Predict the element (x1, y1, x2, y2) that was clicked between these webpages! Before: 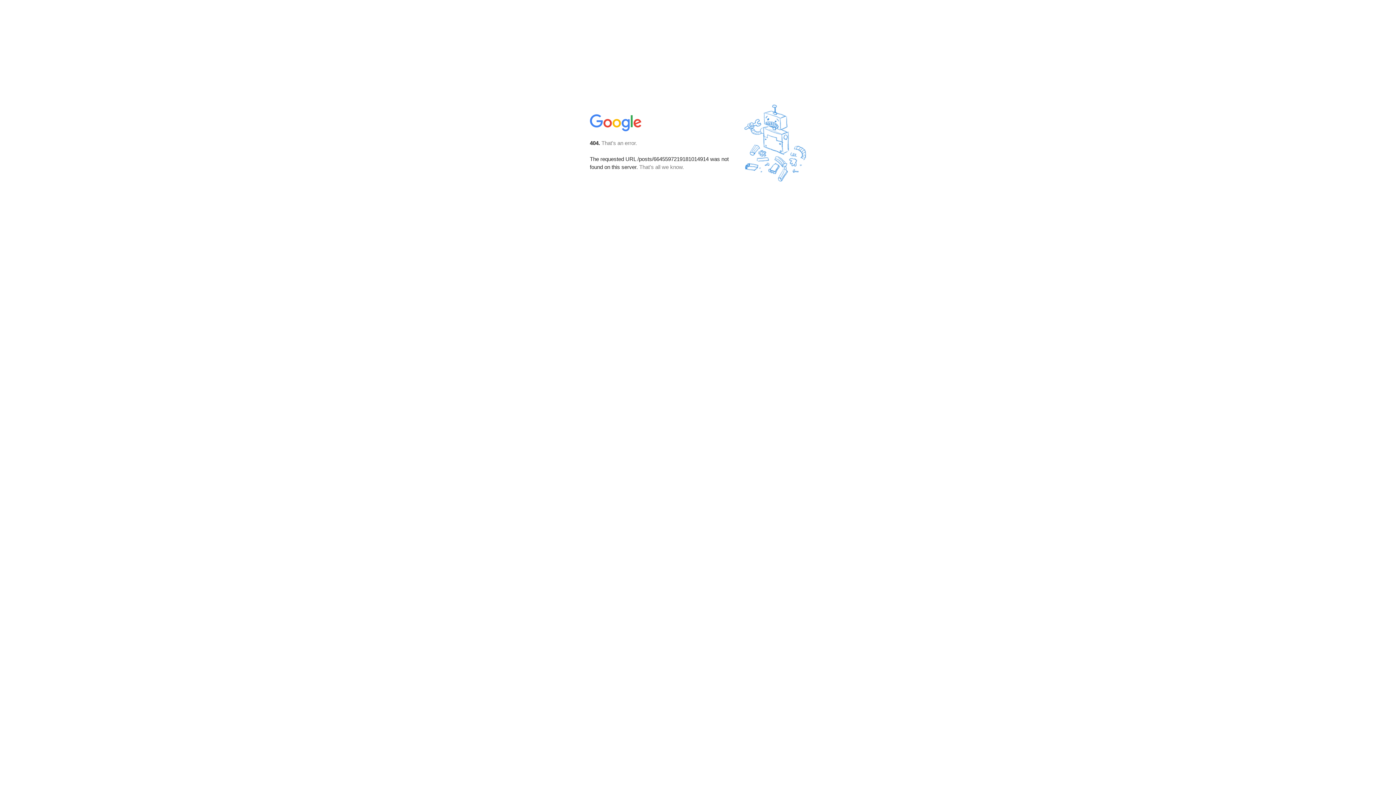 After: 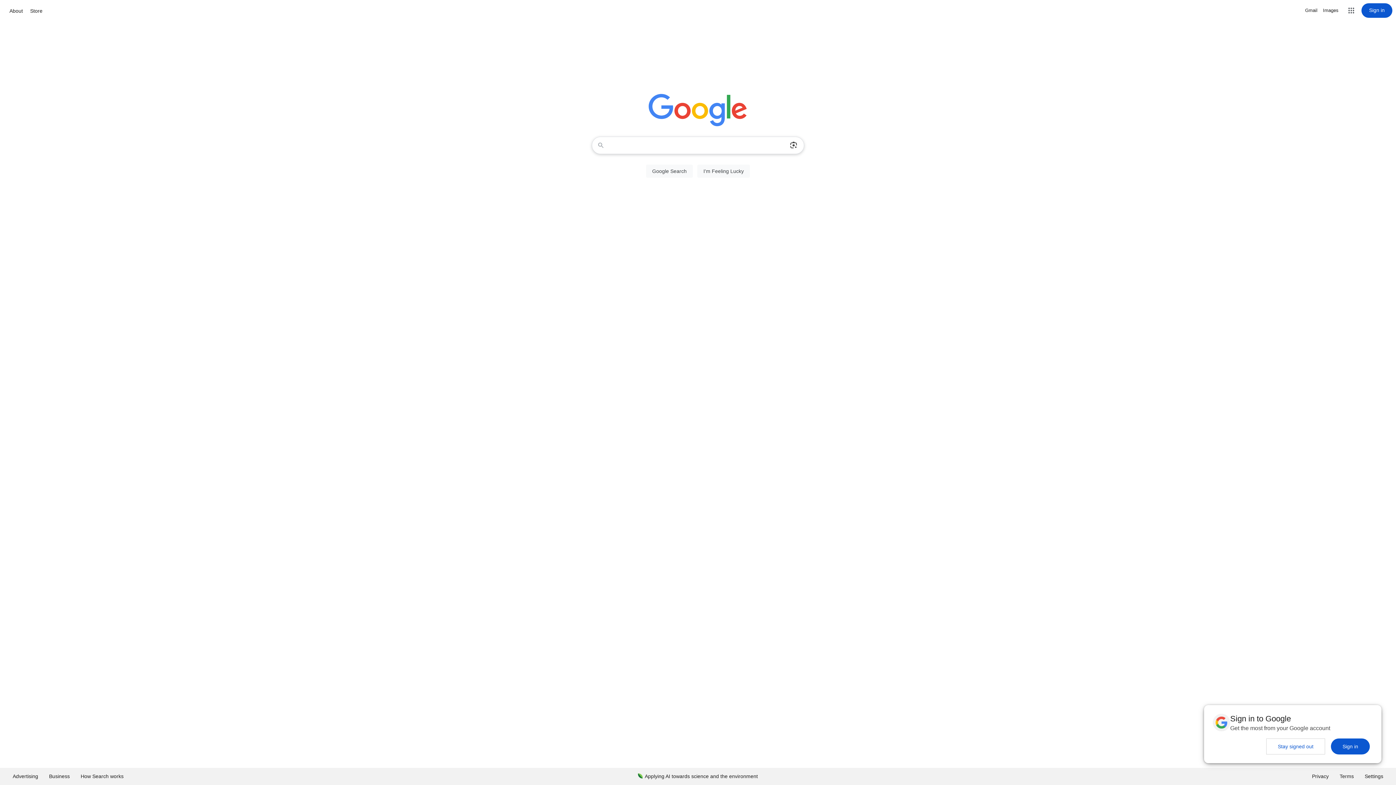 Action: bbox: (590, 127, 642, 134)